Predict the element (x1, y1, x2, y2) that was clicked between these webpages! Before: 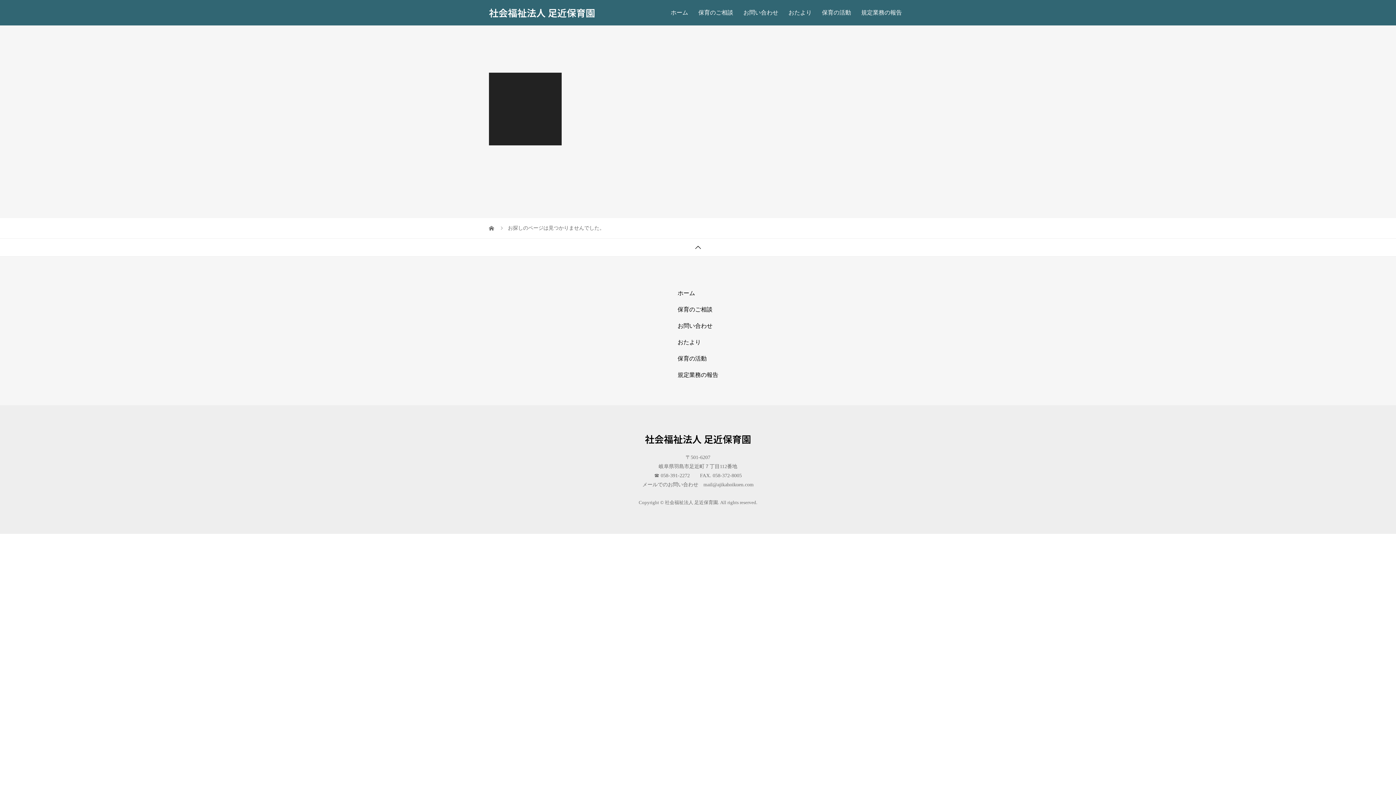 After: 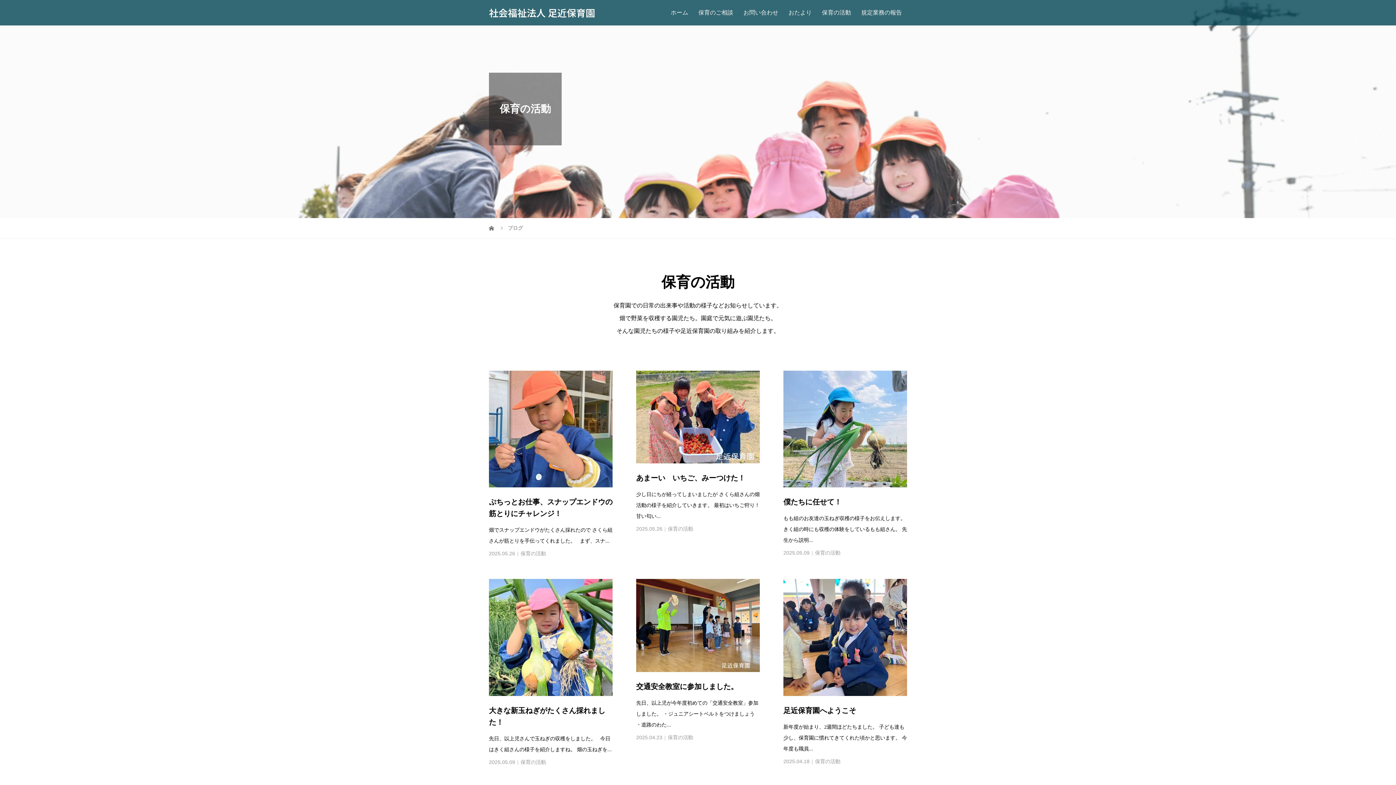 Action: label: 保育の活動 bbox: (817, 0, 856, 25)